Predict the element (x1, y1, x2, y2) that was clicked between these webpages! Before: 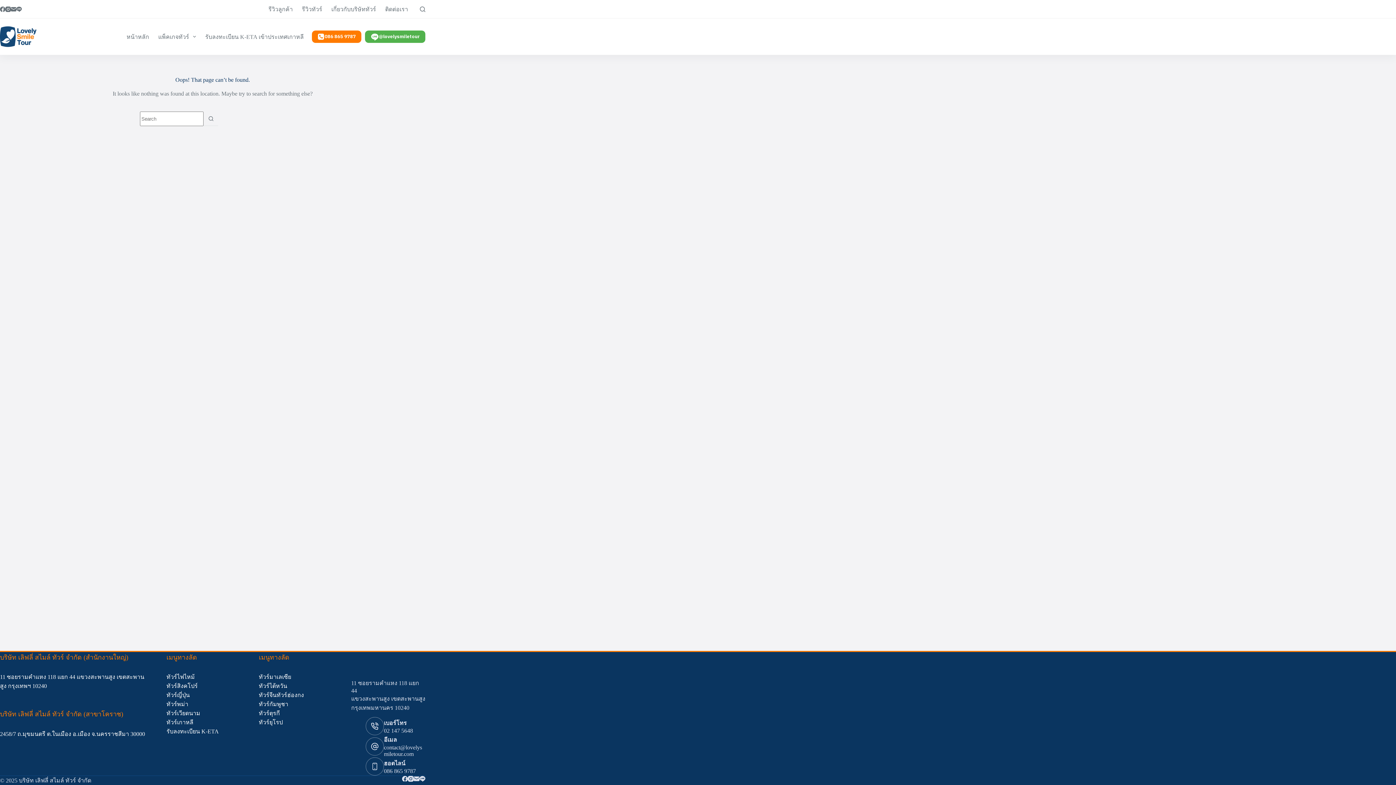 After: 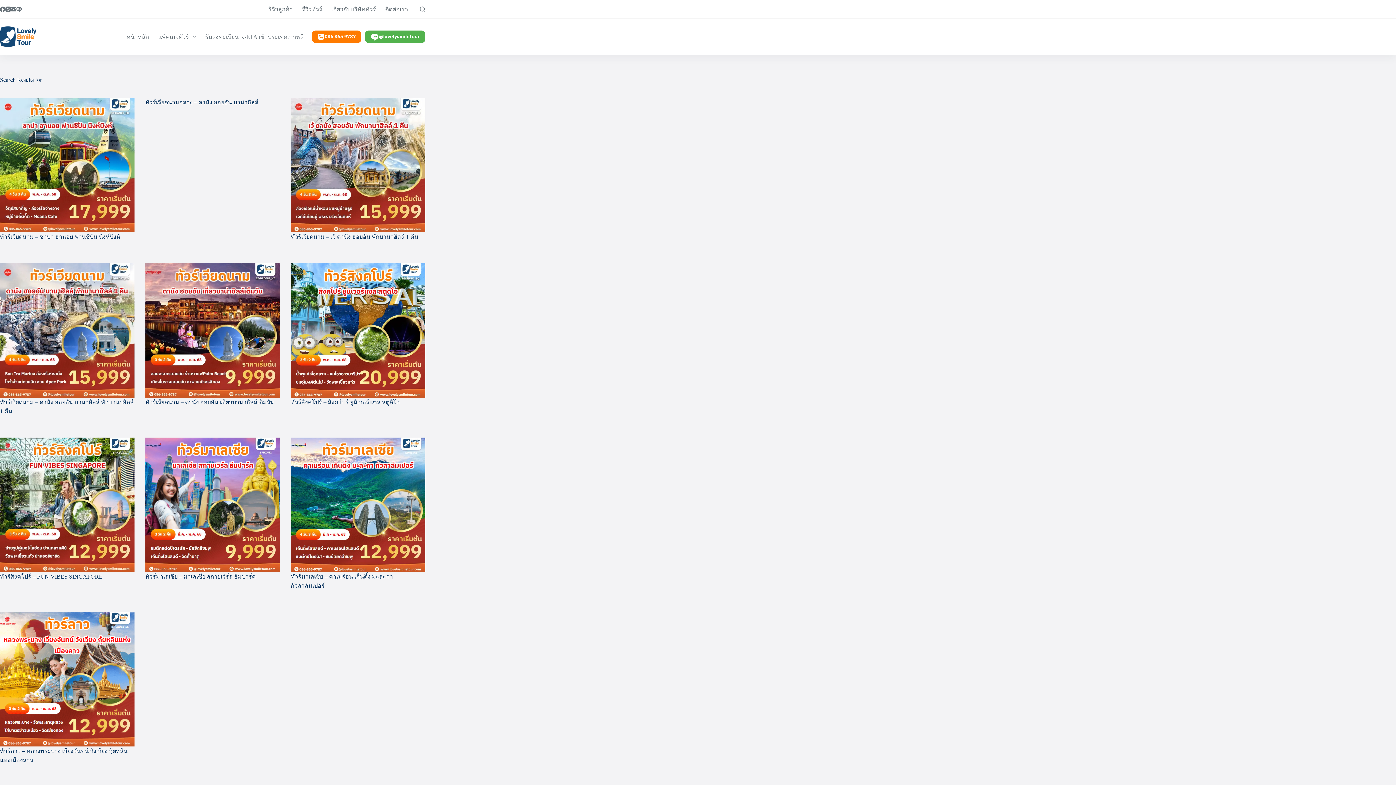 Action: label: Search button bbox: (203, 111, 218, 126)